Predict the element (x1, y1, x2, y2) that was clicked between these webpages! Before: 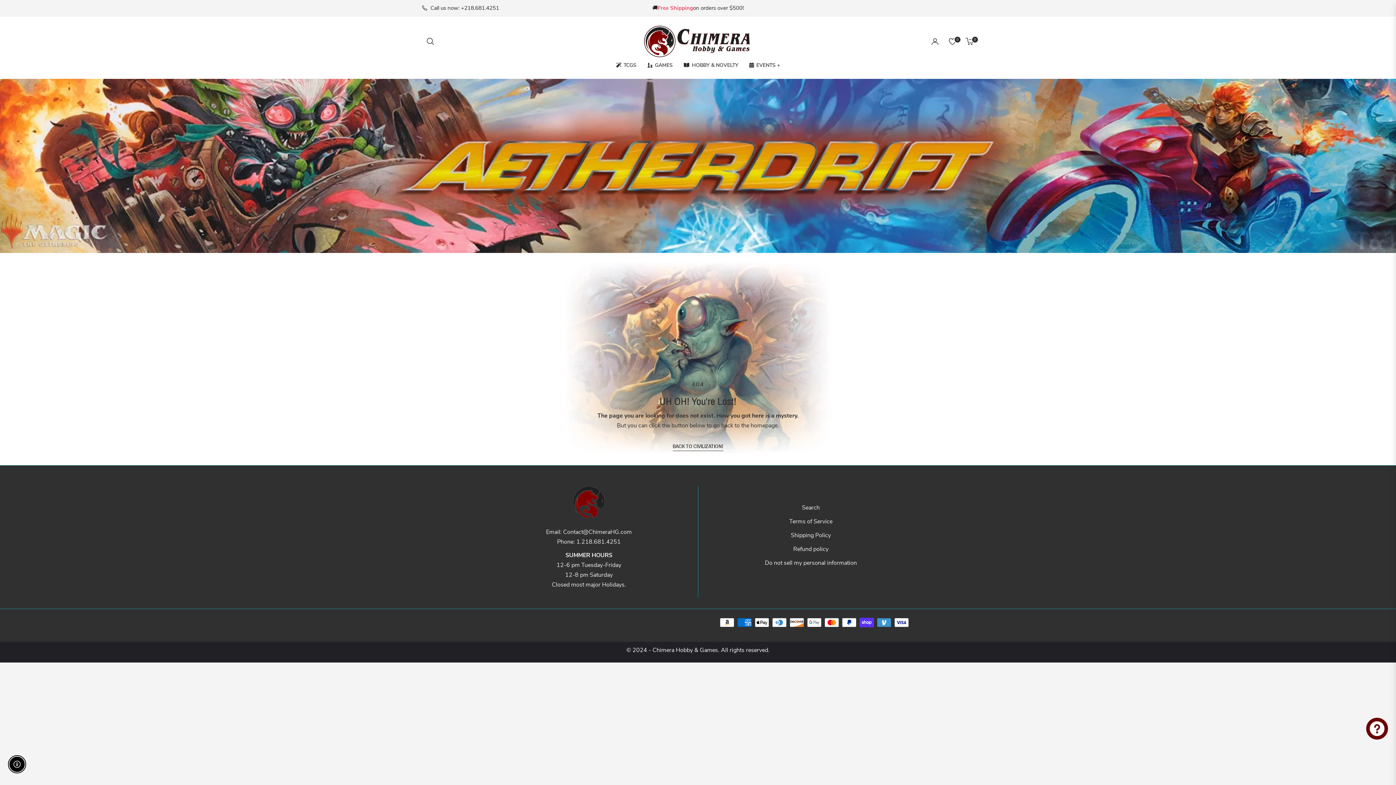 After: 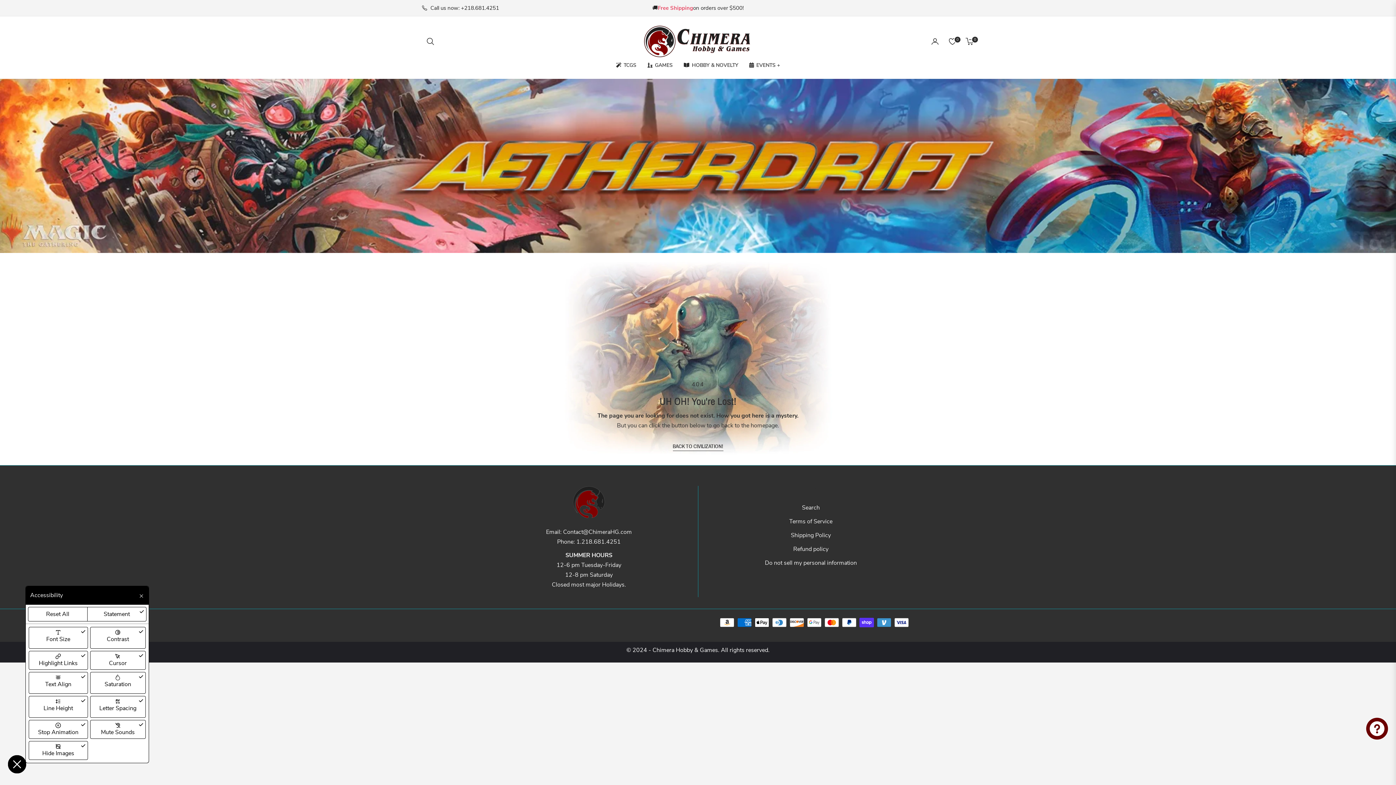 Action: bbox: (9, 757, 24, 772) label: Enable accessibility